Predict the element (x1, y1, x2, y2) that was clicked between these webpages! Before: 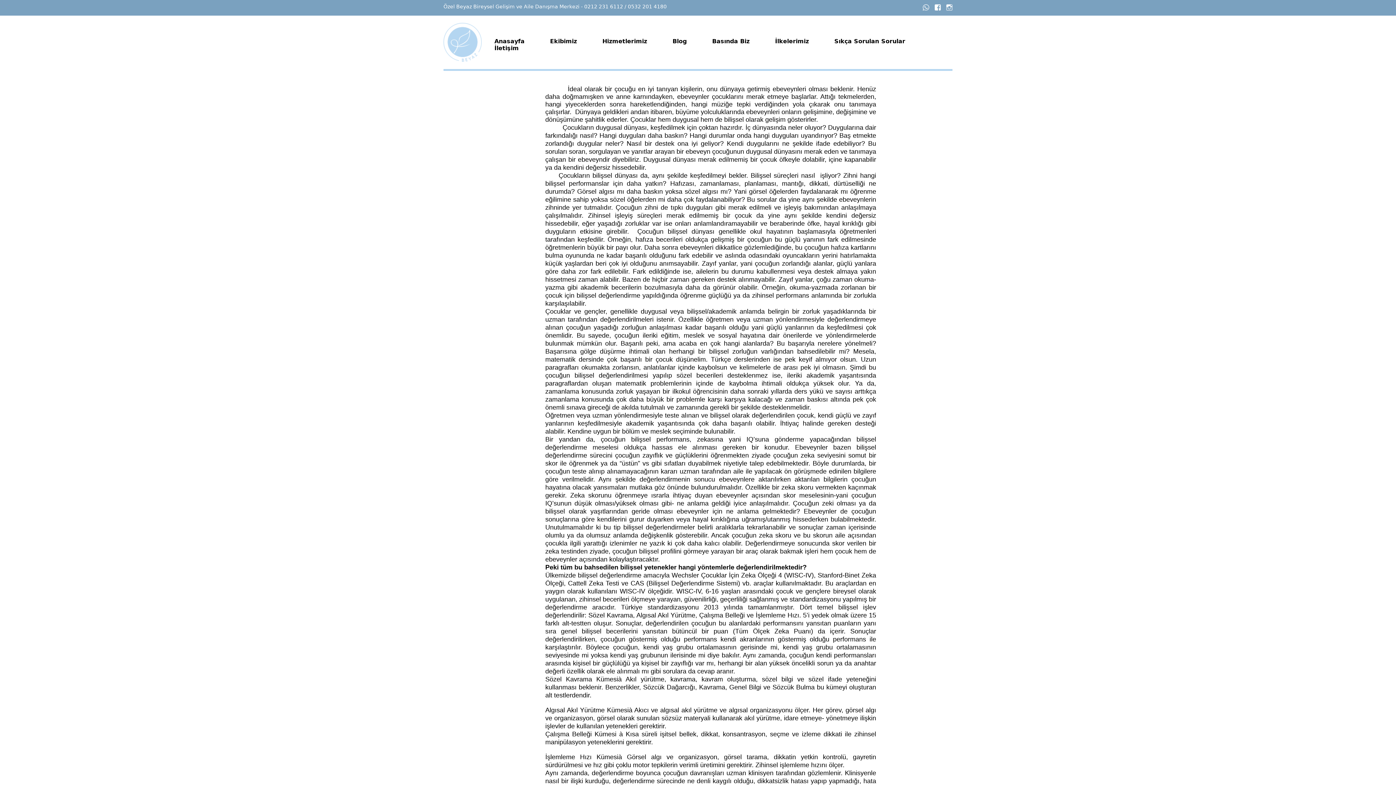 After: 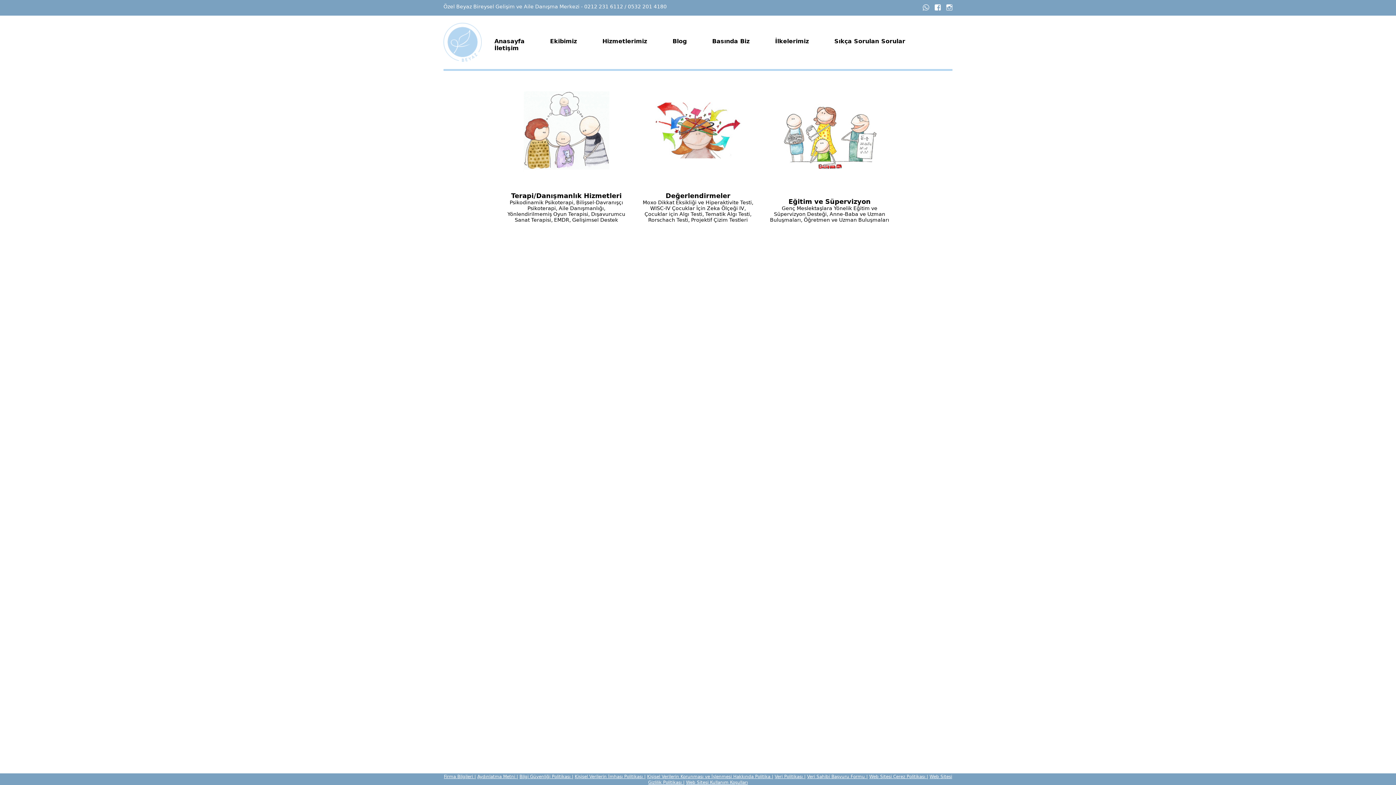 Action: label: Hizmetlerimiz bbox: (602, 37, 647, 44)